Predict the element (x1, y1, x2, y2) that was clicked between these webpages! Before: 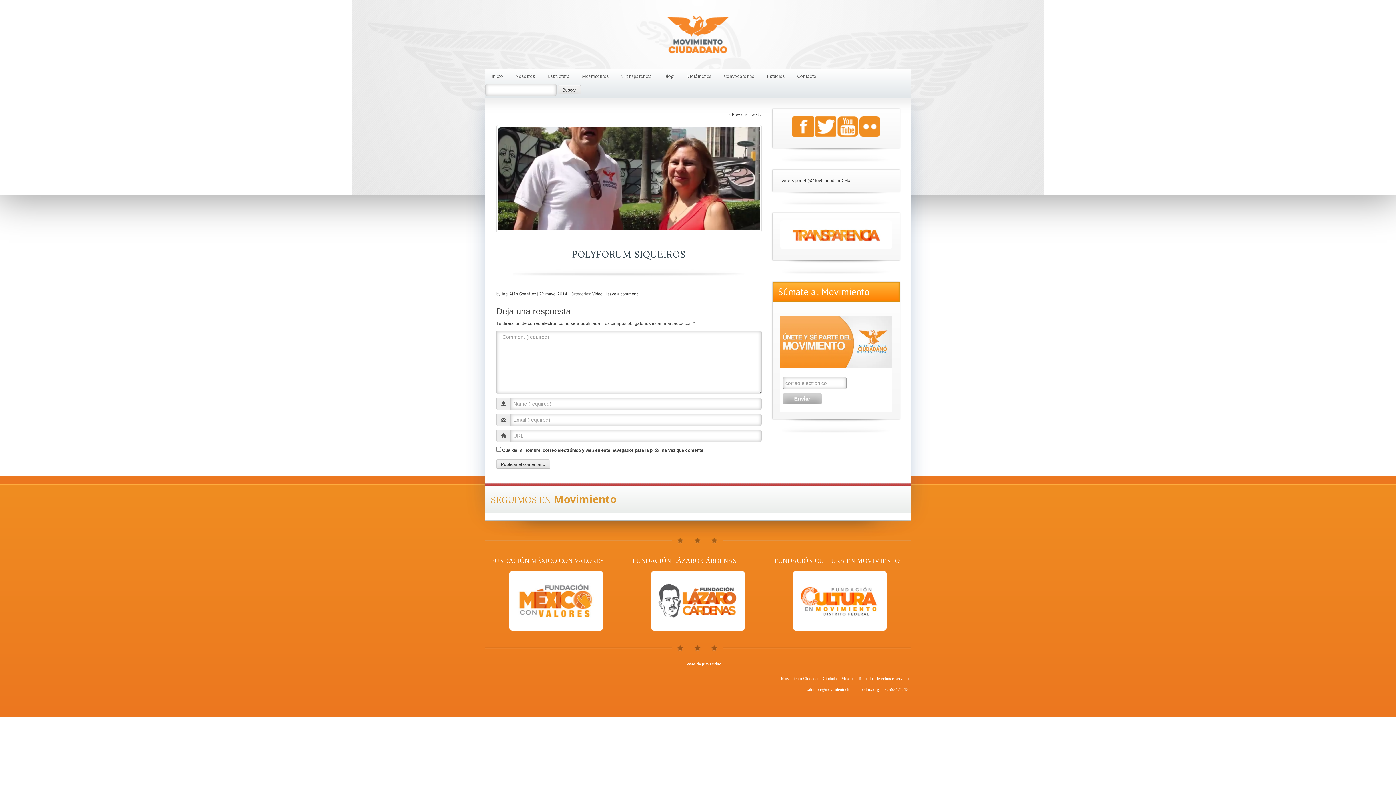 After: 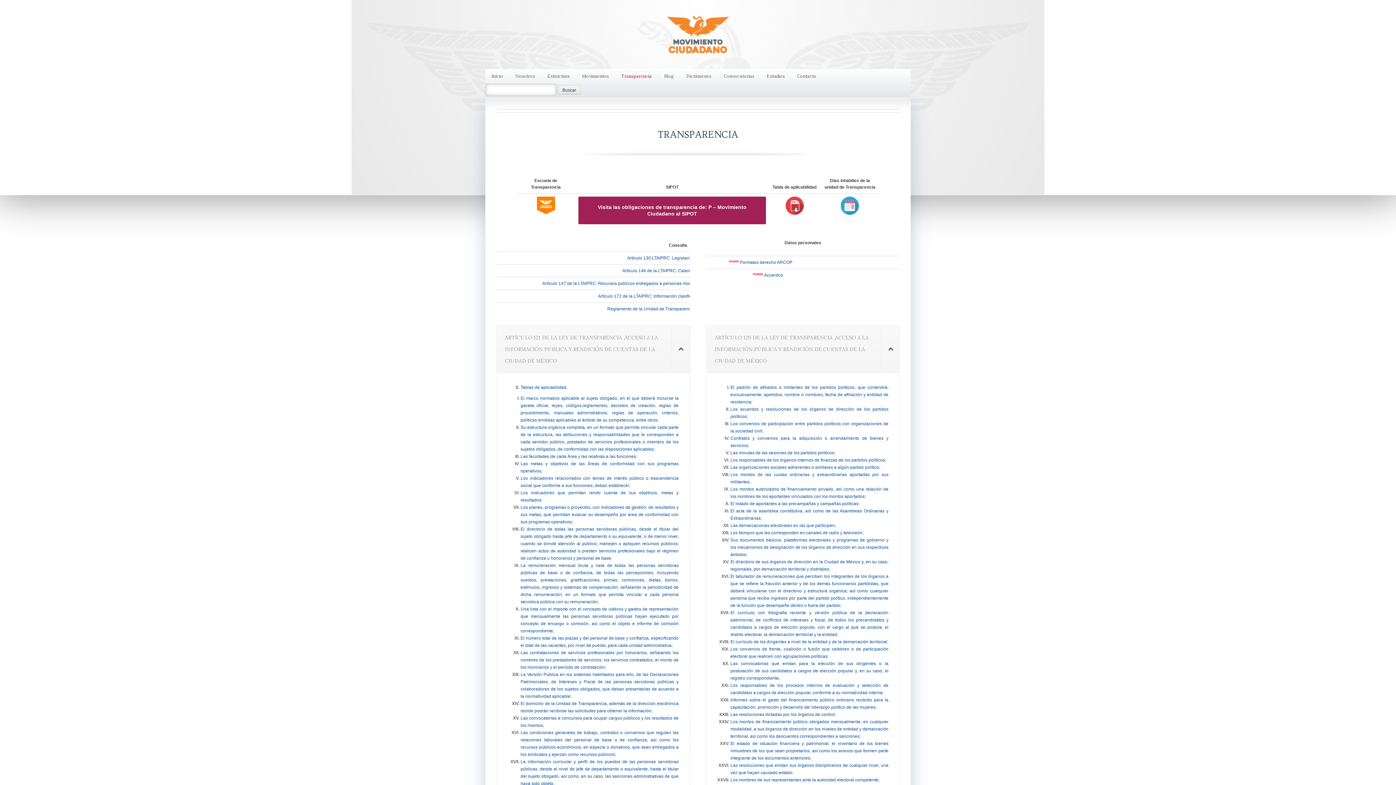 Action: bbox: (615, 69, 658, 83) label: Transparencia